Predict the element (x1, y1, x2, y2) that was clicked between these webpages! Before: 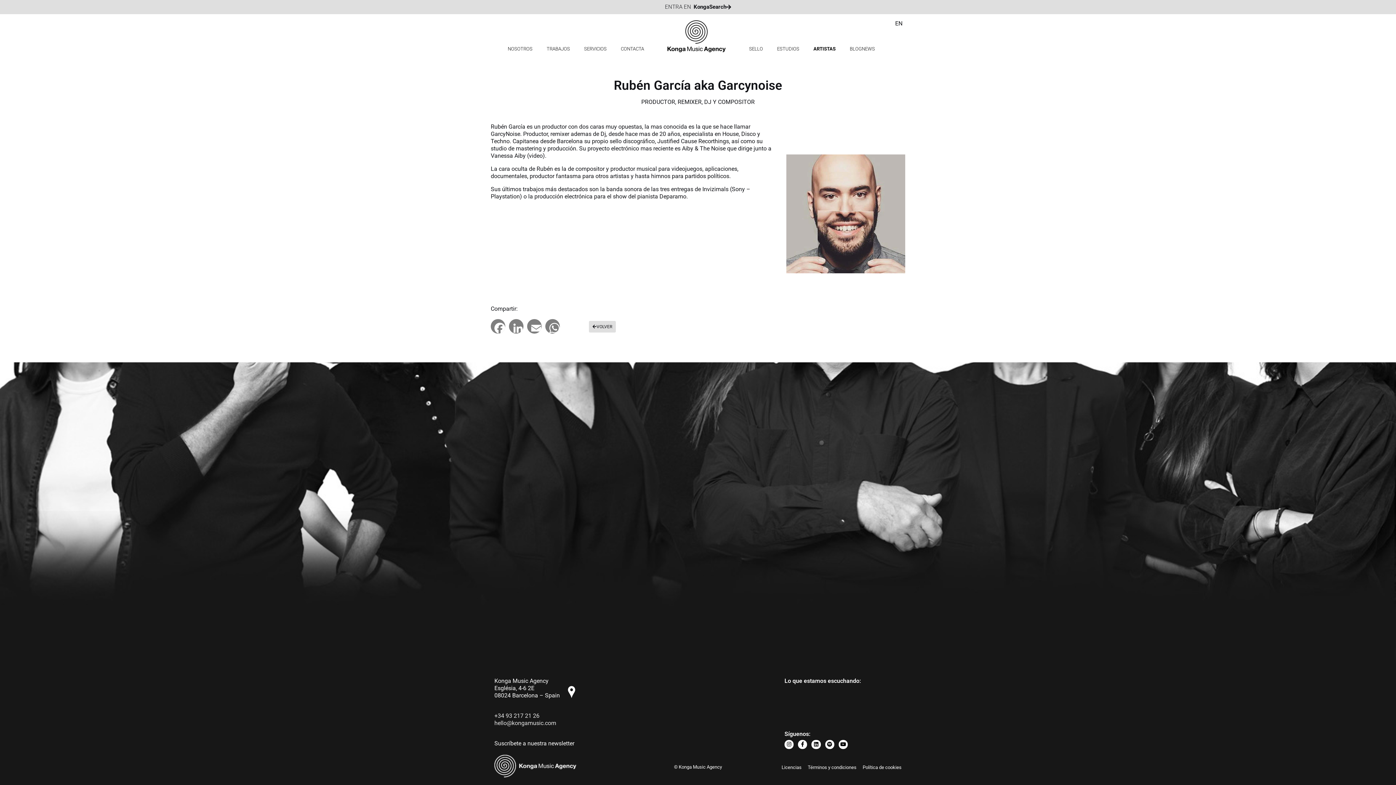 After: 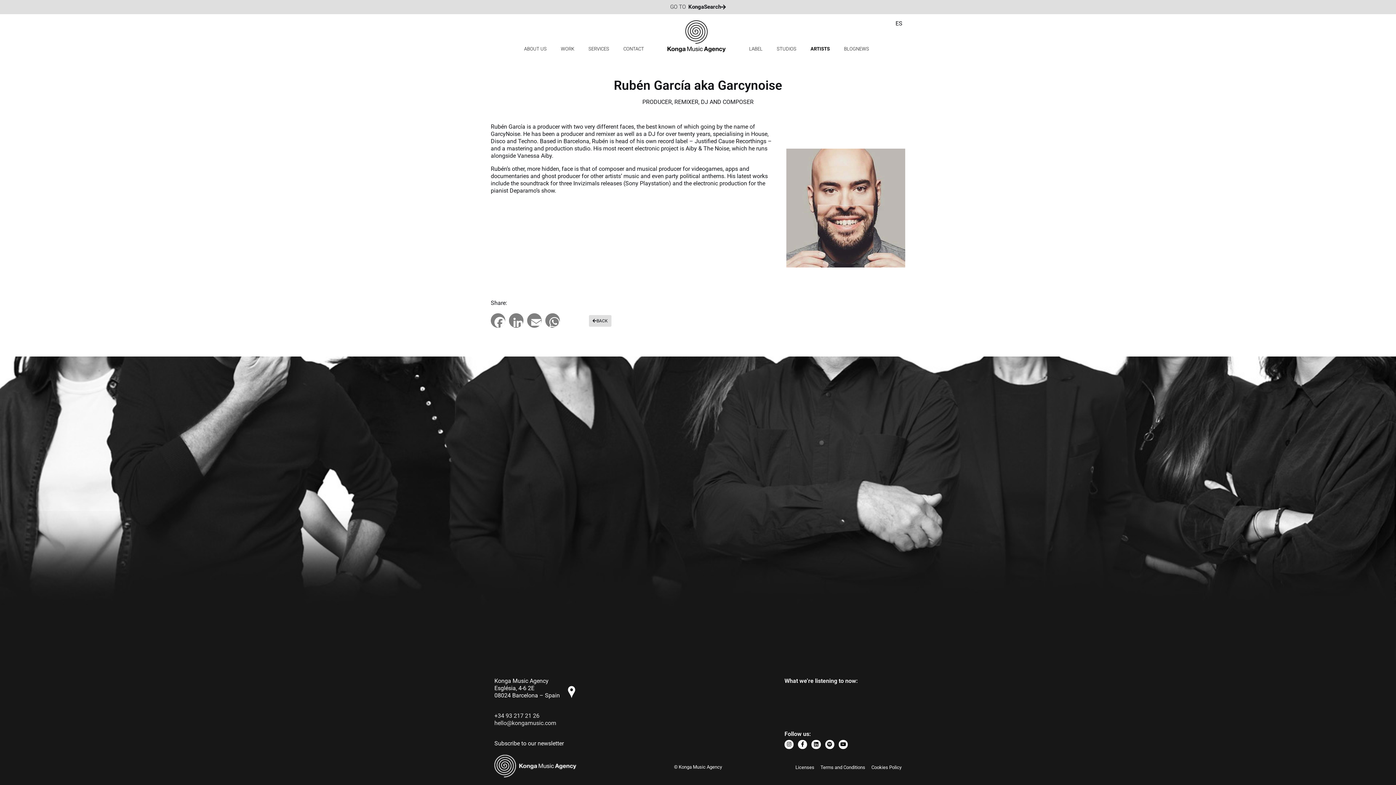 Action: bbox: (895, 19, 902, 27) label: EN